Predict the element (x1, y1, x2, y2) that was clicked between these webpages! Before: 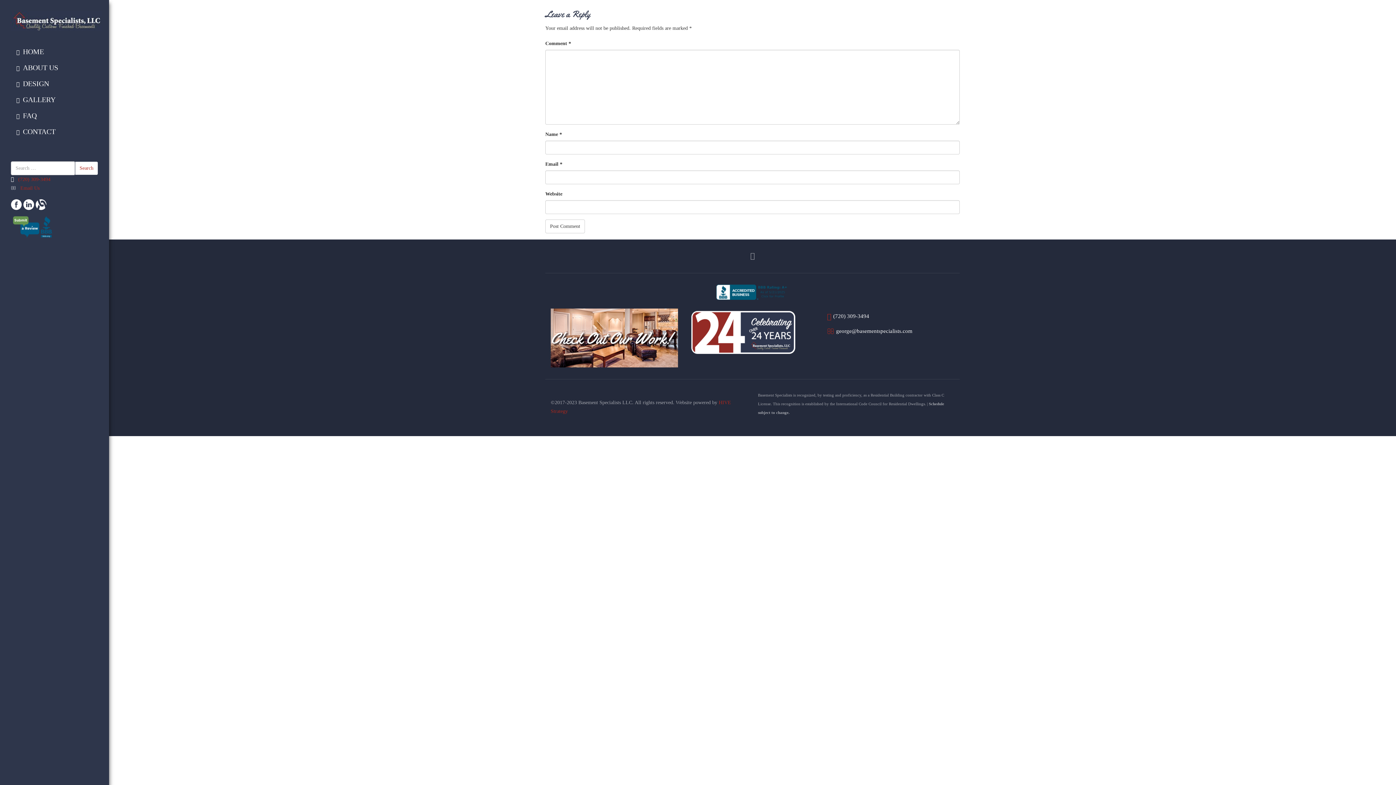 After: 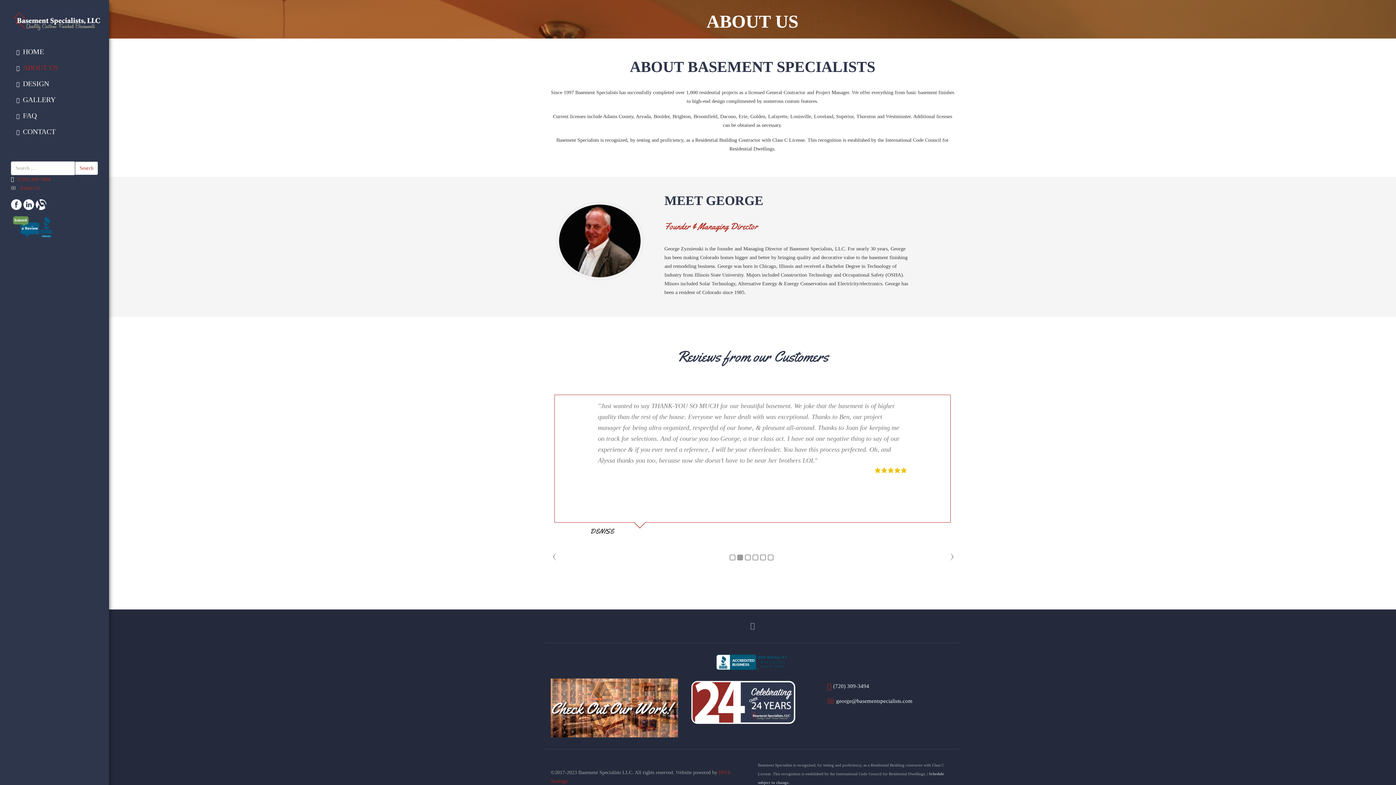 Action: bbox: (0, 59, 109, 75) label: ABOUT US